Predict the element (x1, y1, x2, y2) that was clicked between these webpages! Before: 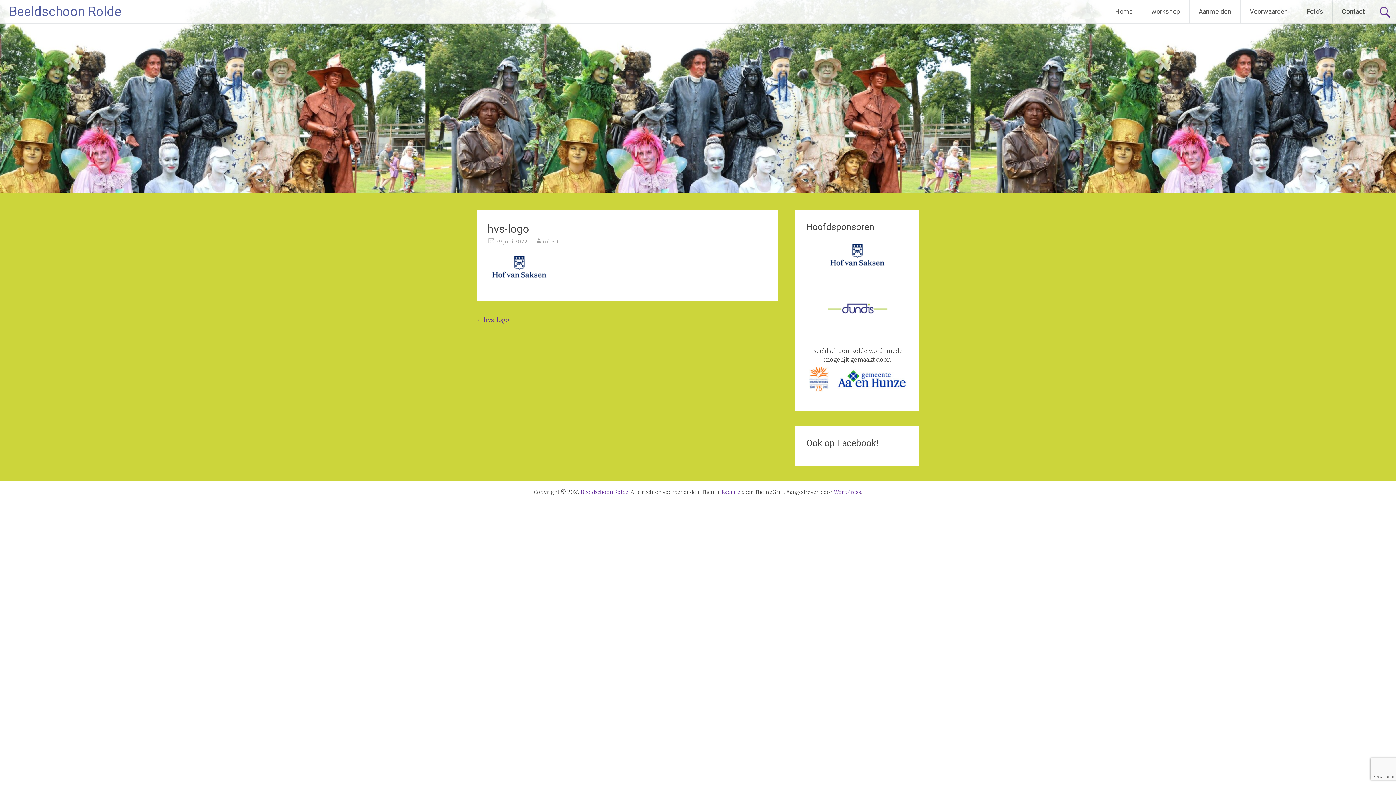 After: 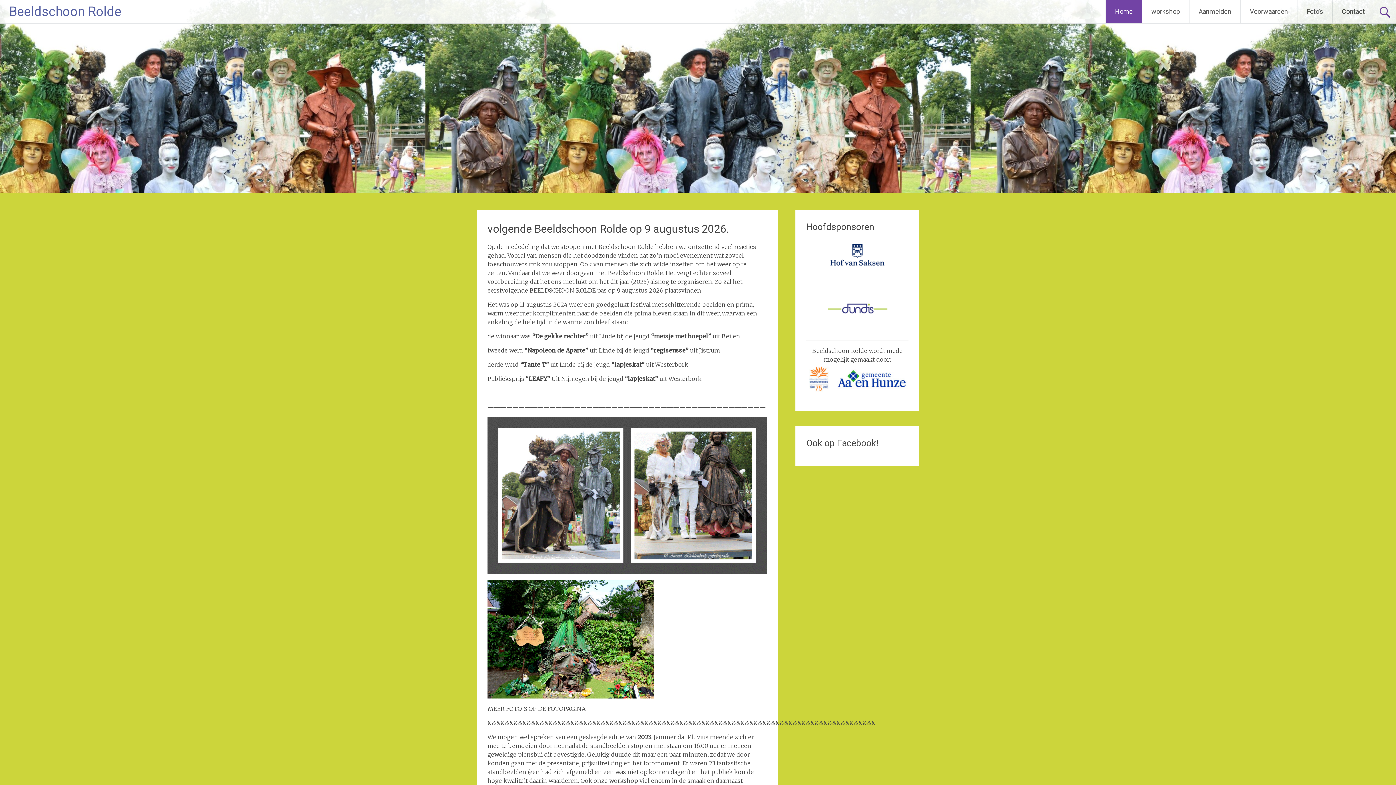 Action: label: Beeldschoon Rolde bbox: (580, 489, 628, 495)